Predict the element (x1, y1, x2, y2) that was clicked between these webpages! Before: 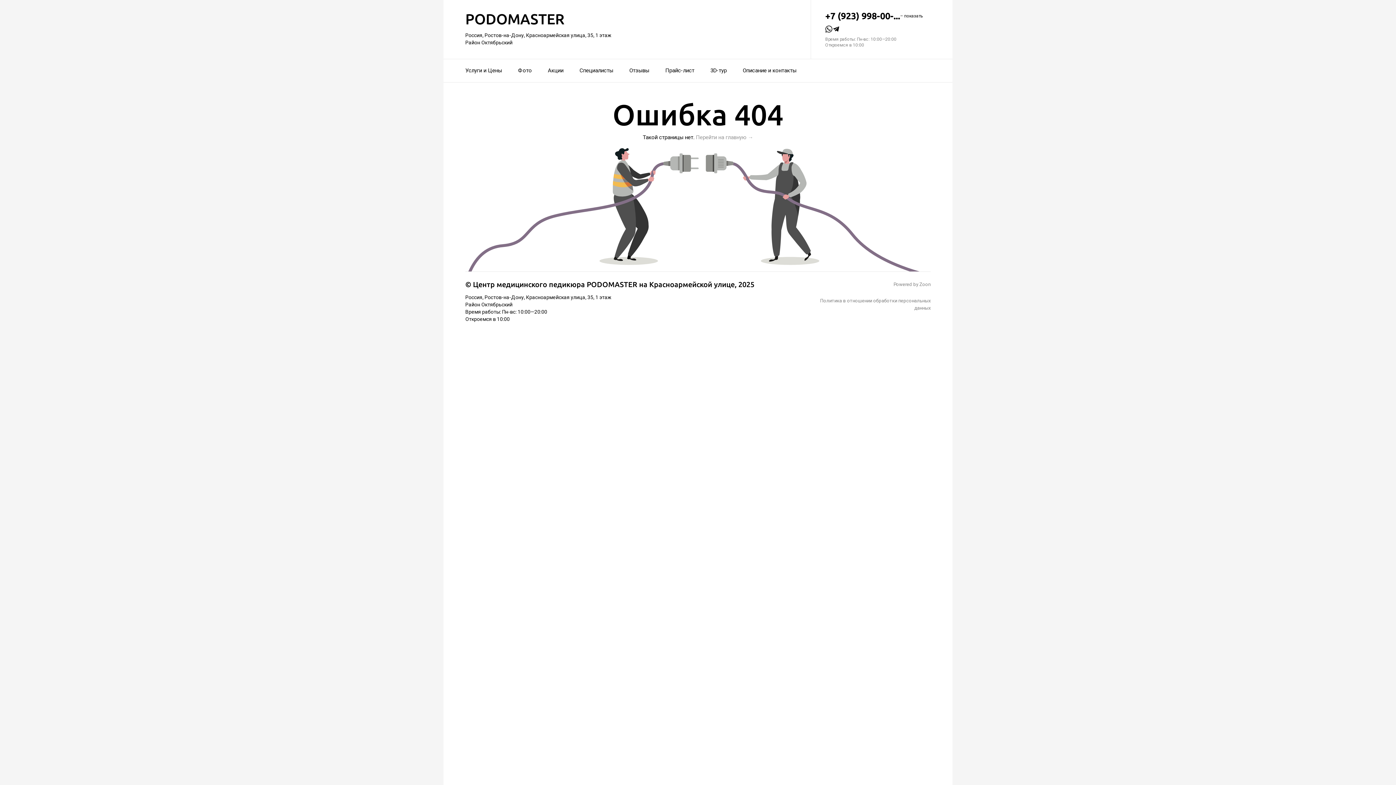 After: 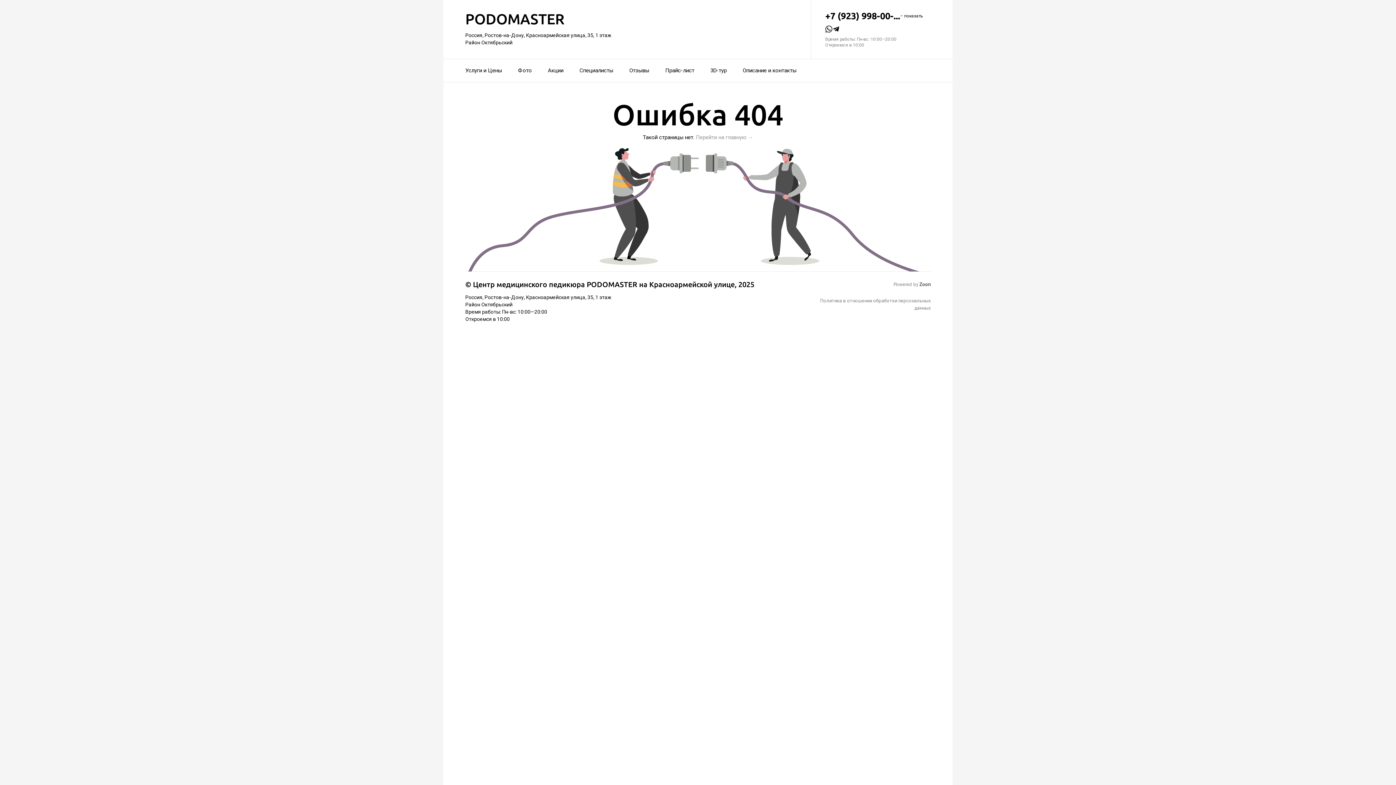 Action: label: Zoon bbox: (919, 281, 930, 287)